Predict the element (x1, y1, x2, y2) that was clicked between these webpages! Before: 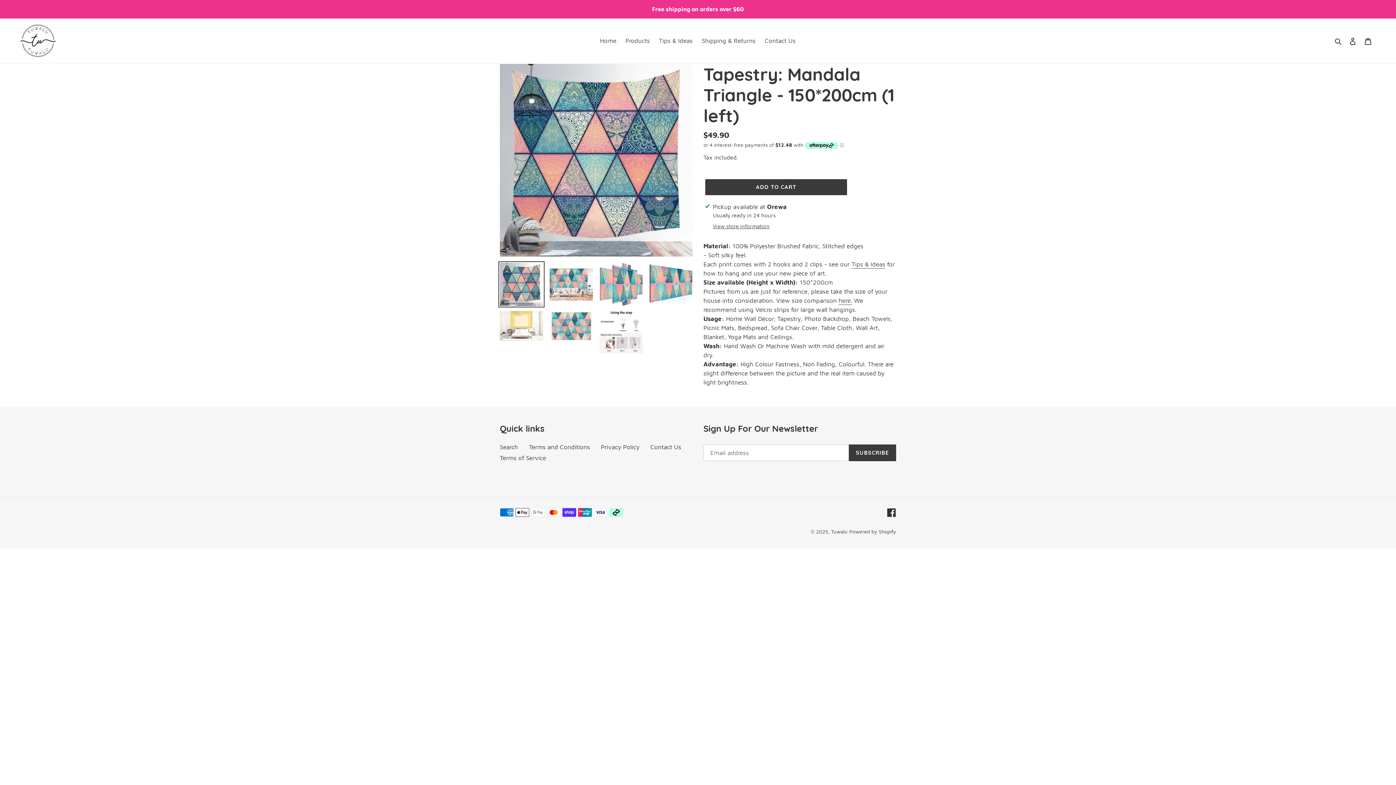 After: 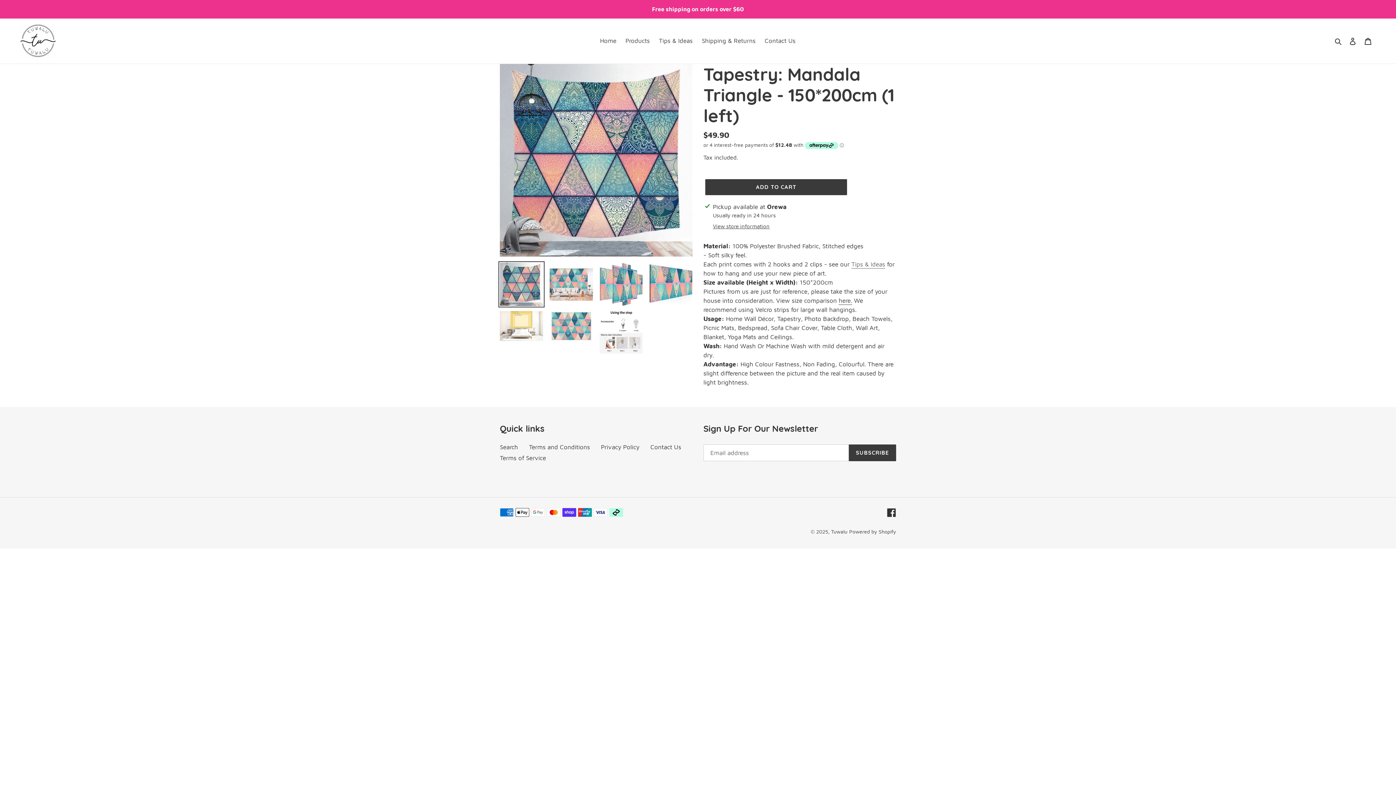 Action: bbox: (851, 260, 885, 268) label: Tips & Ideas